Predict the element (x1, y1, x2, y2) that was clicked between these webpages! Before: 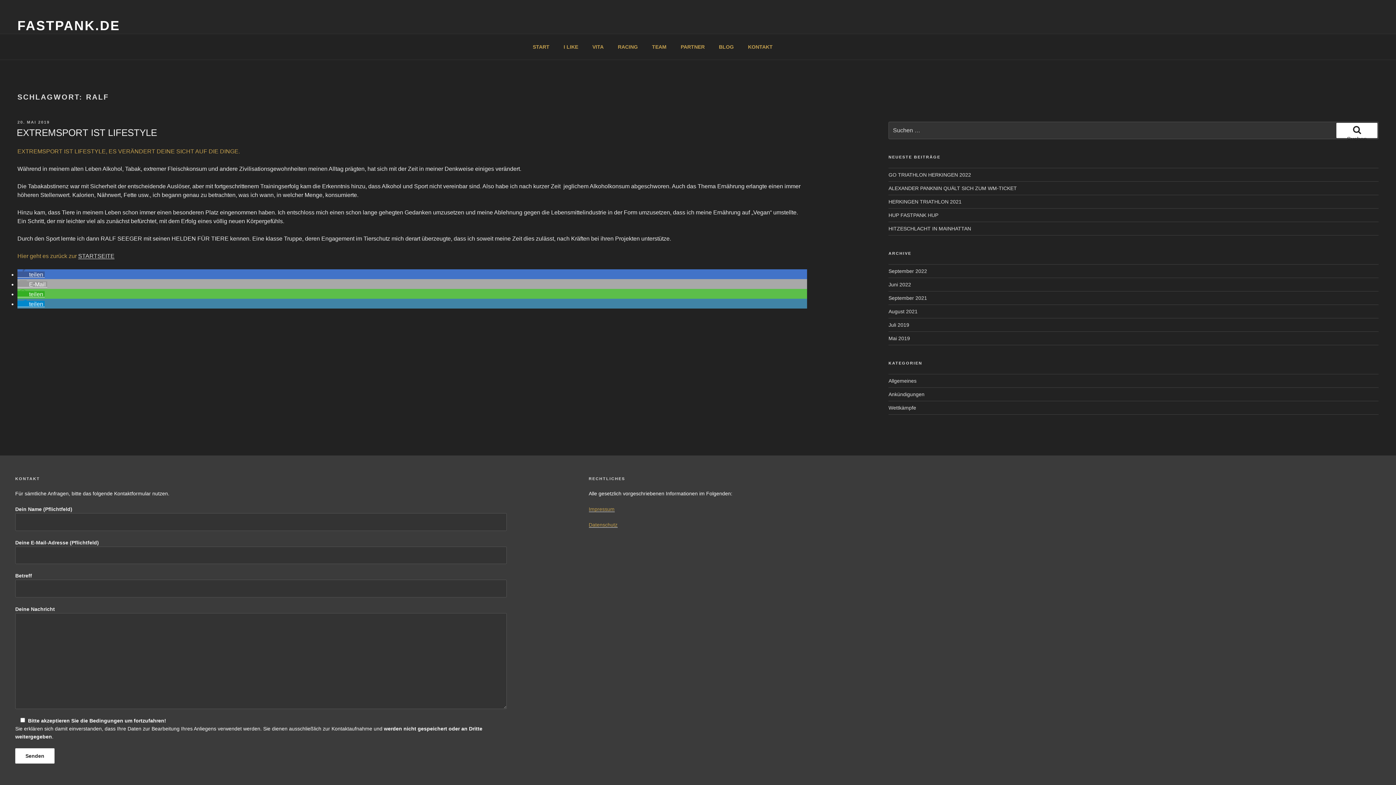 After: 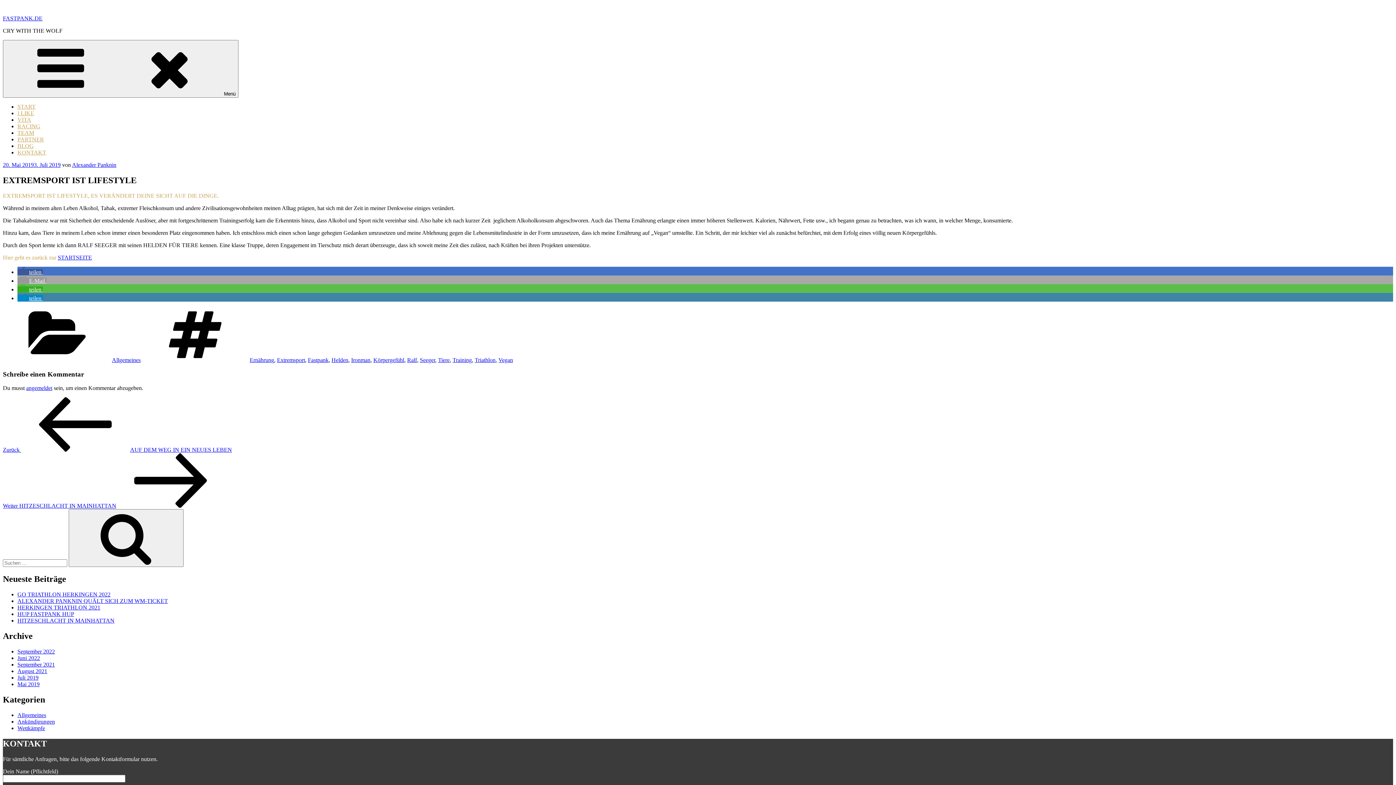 Action: label: EXTREMSPORT IST LIFESTYLE bbox: (16, 127, 157, 138)